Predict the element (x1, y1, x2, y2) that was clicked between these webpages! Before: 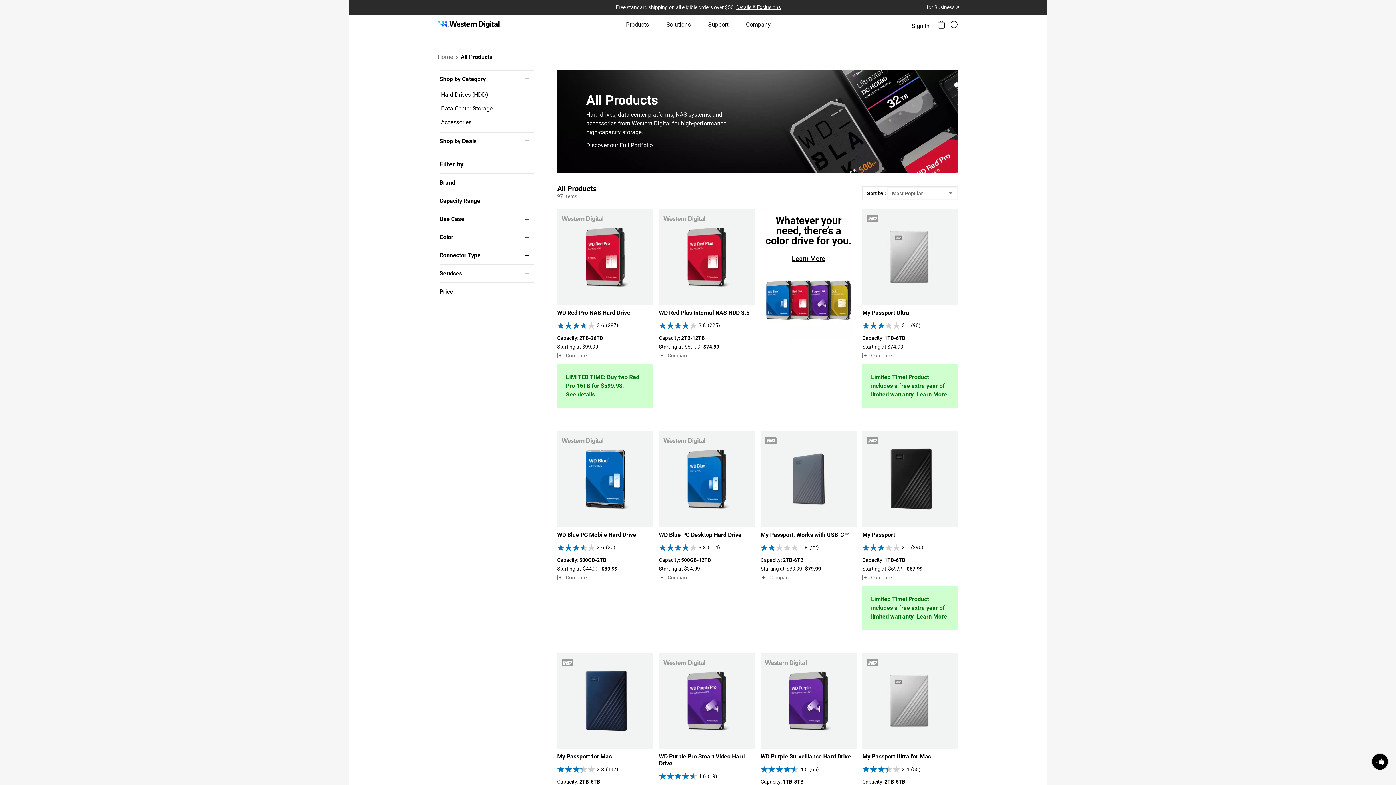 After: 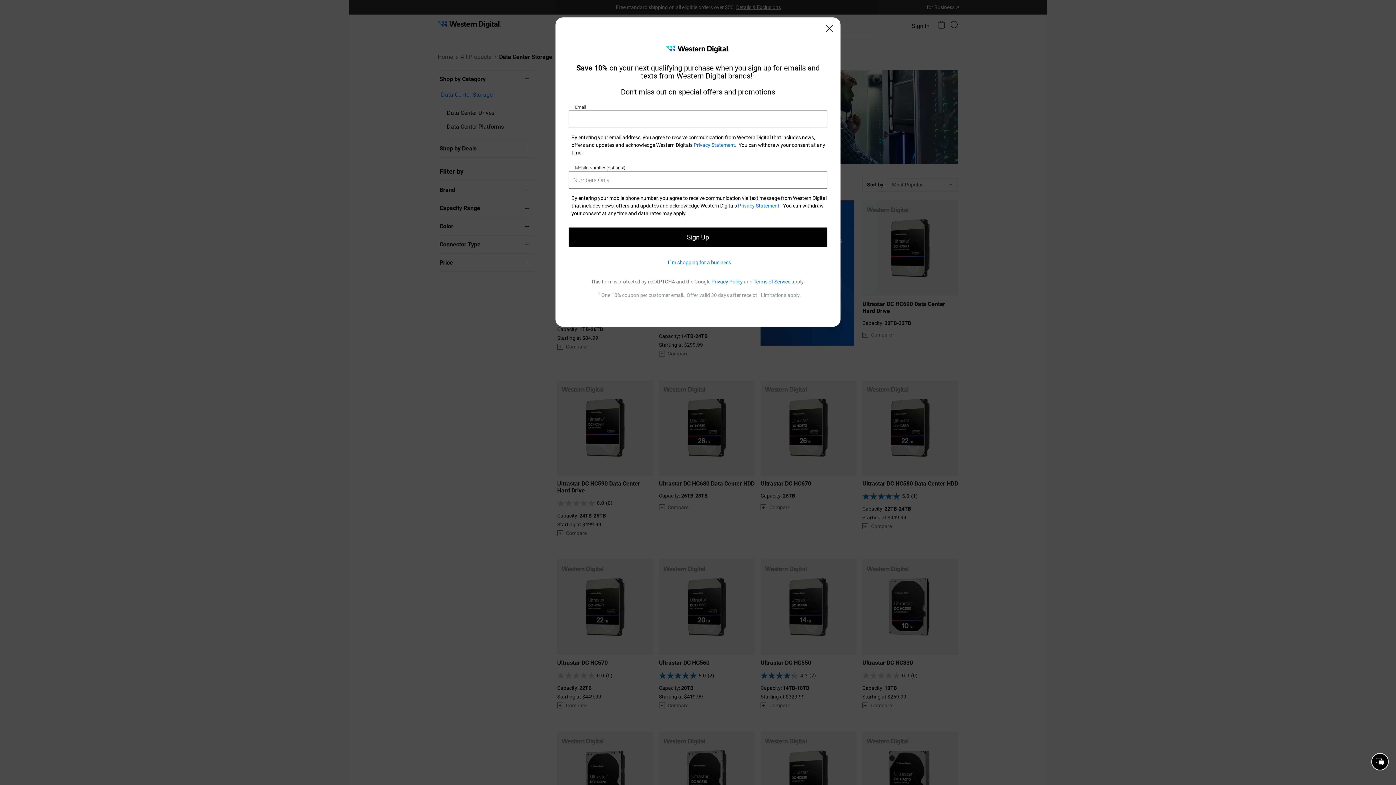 Action: bbox: (441, 105, 492, 112) label: Data Center Storage